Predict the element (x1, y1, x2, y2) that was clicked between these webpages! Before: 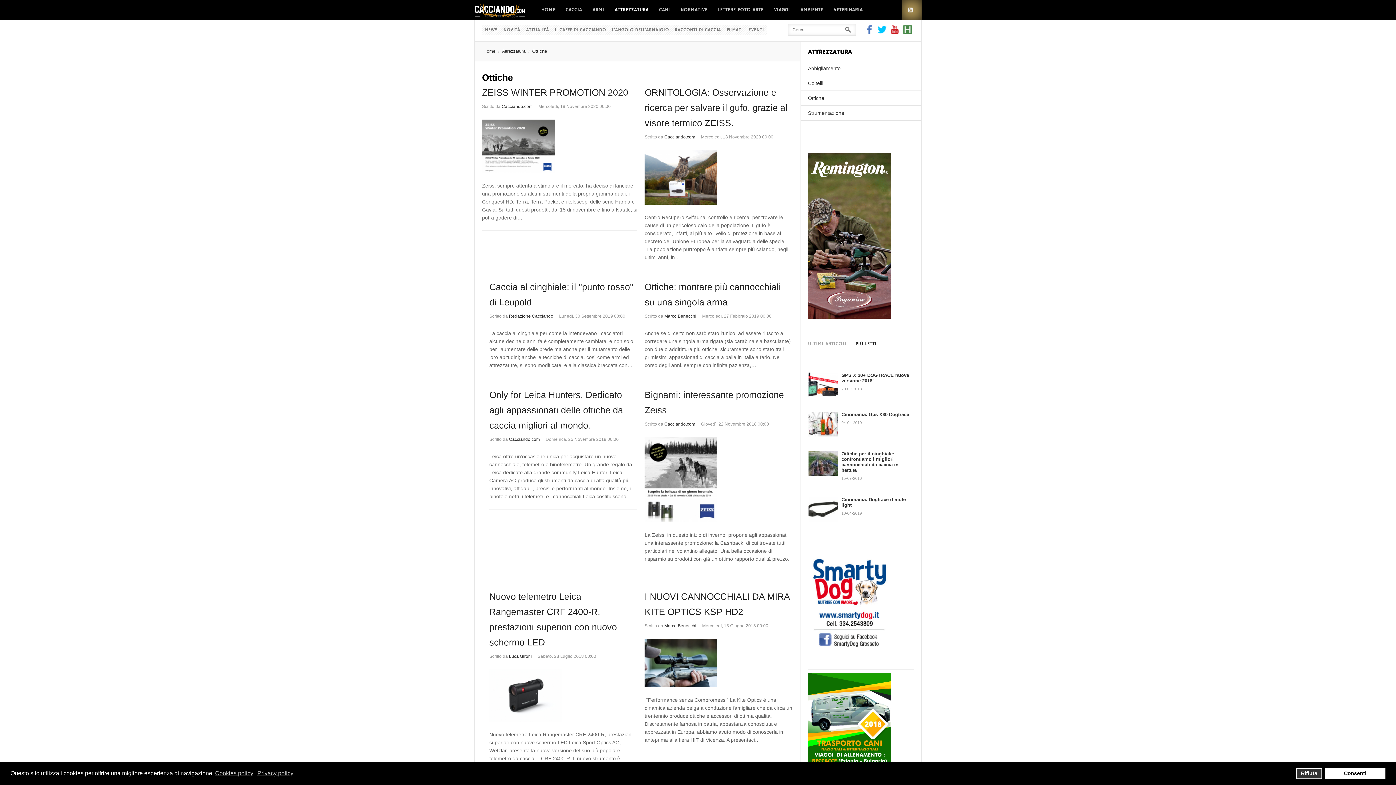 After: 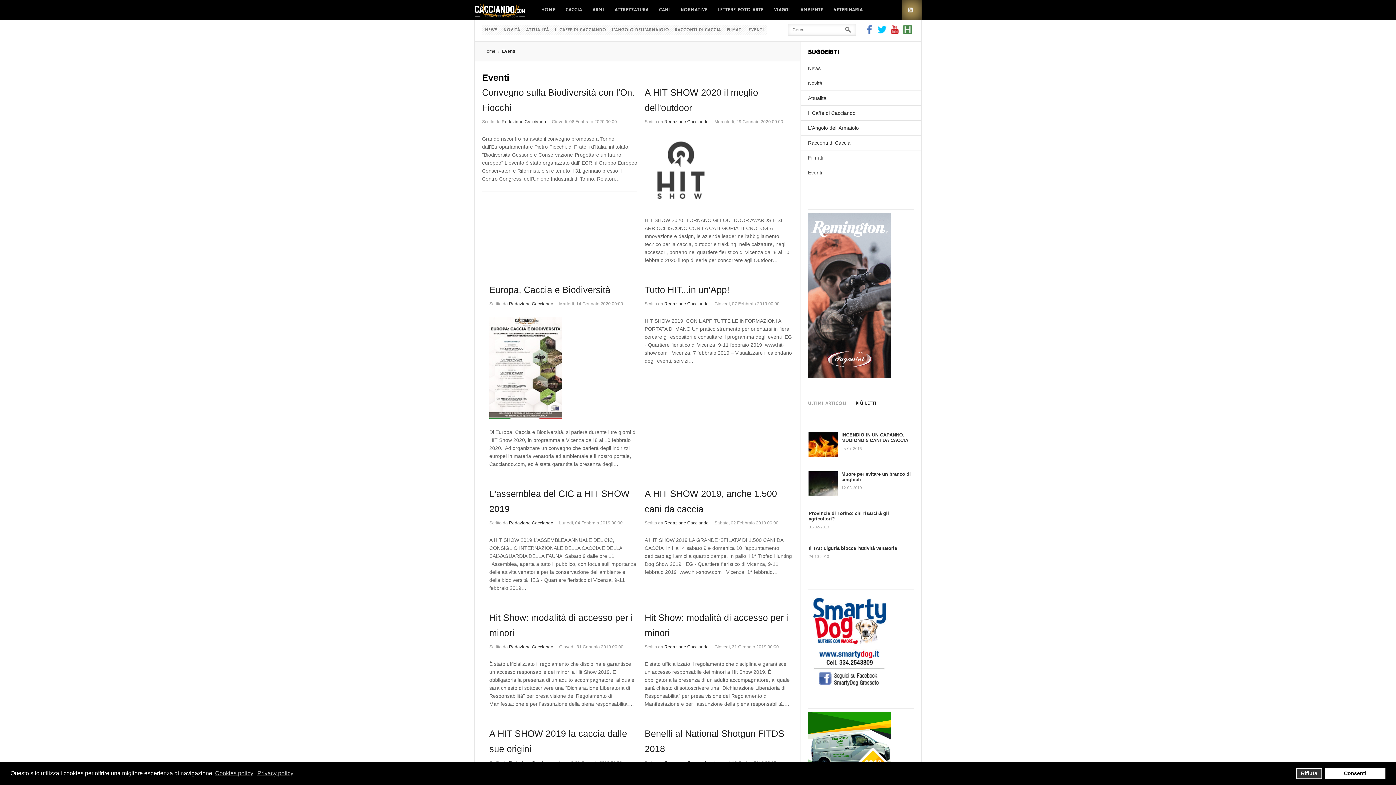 Action: label: EVENTI bbox: (745, 25, 766, 35)